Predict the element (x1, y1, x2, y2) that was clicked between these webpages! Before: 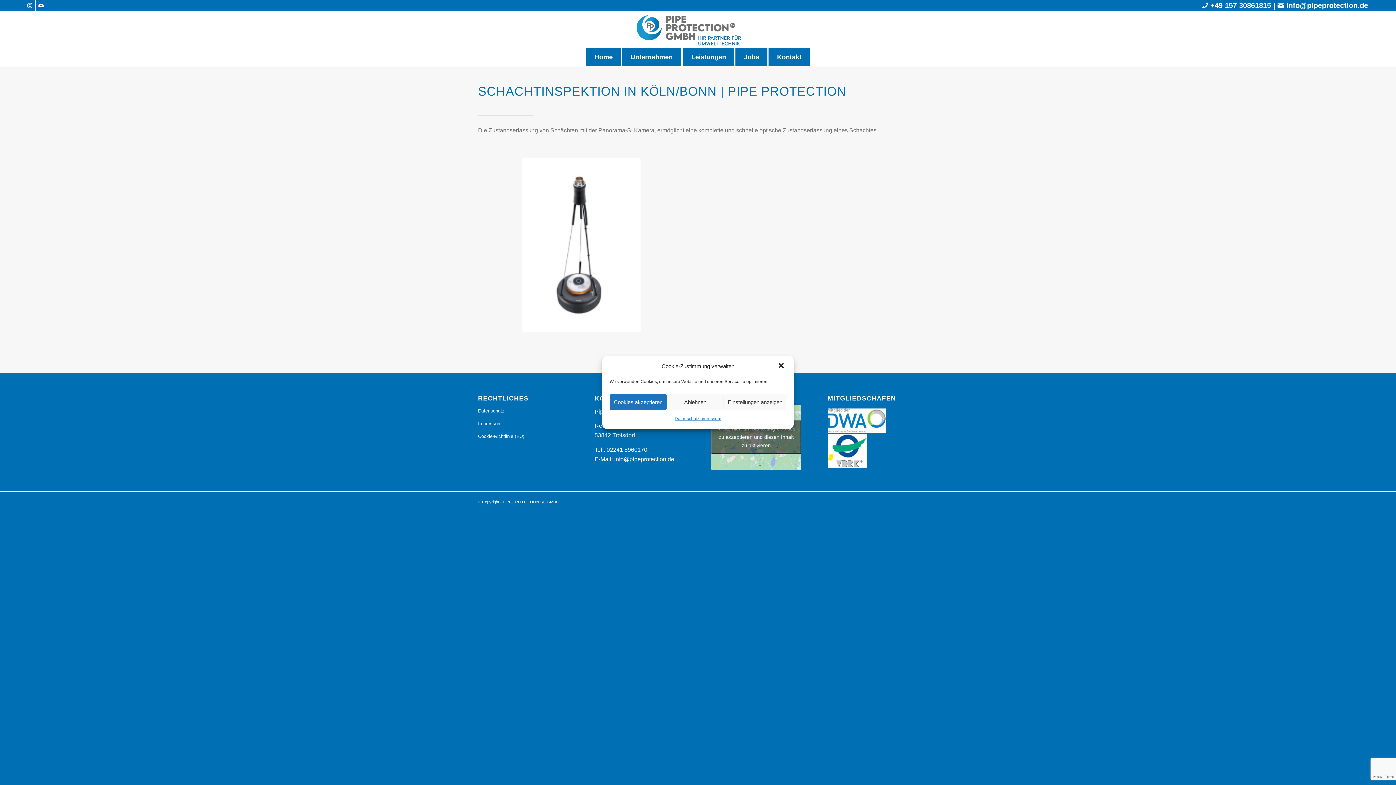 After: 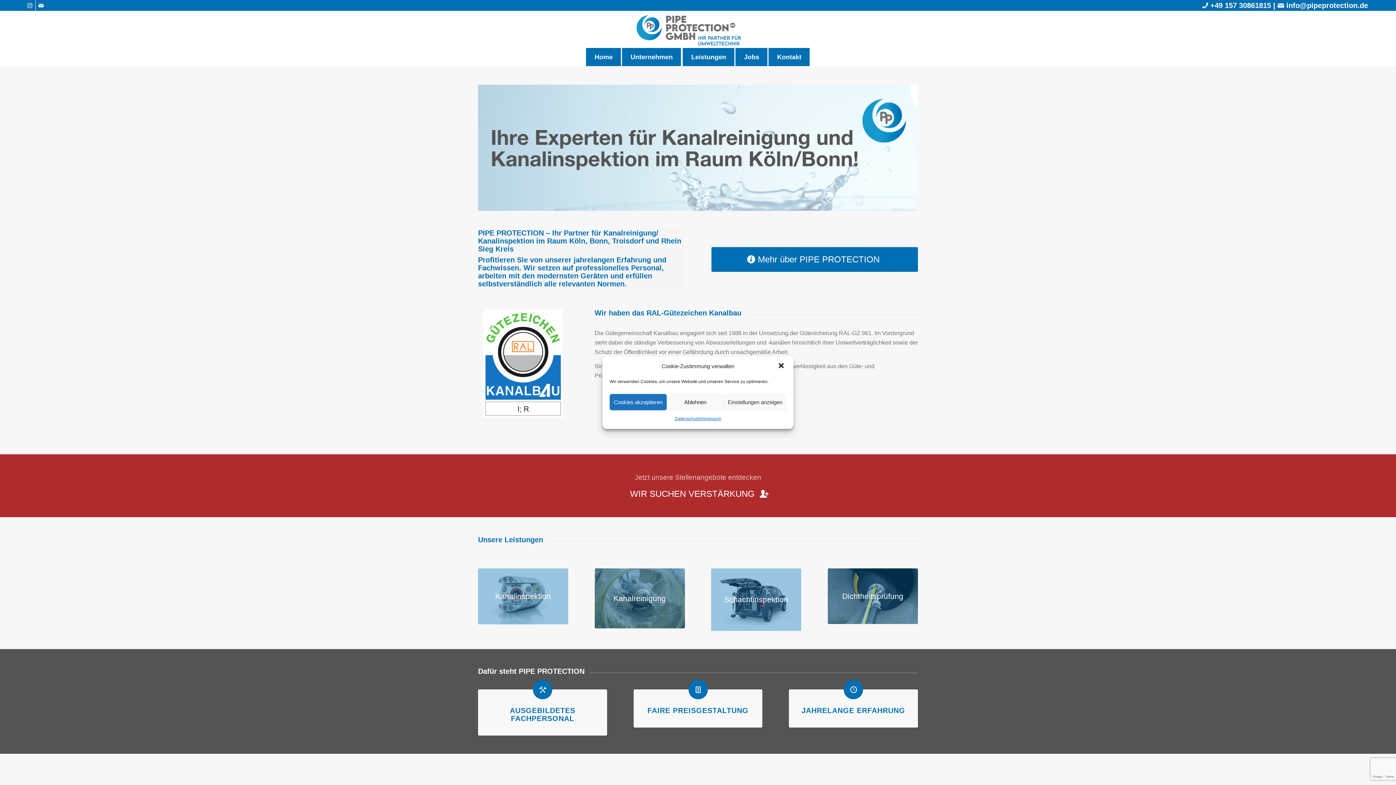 Action: bbox: (589, 48, 617, 66) label: Home